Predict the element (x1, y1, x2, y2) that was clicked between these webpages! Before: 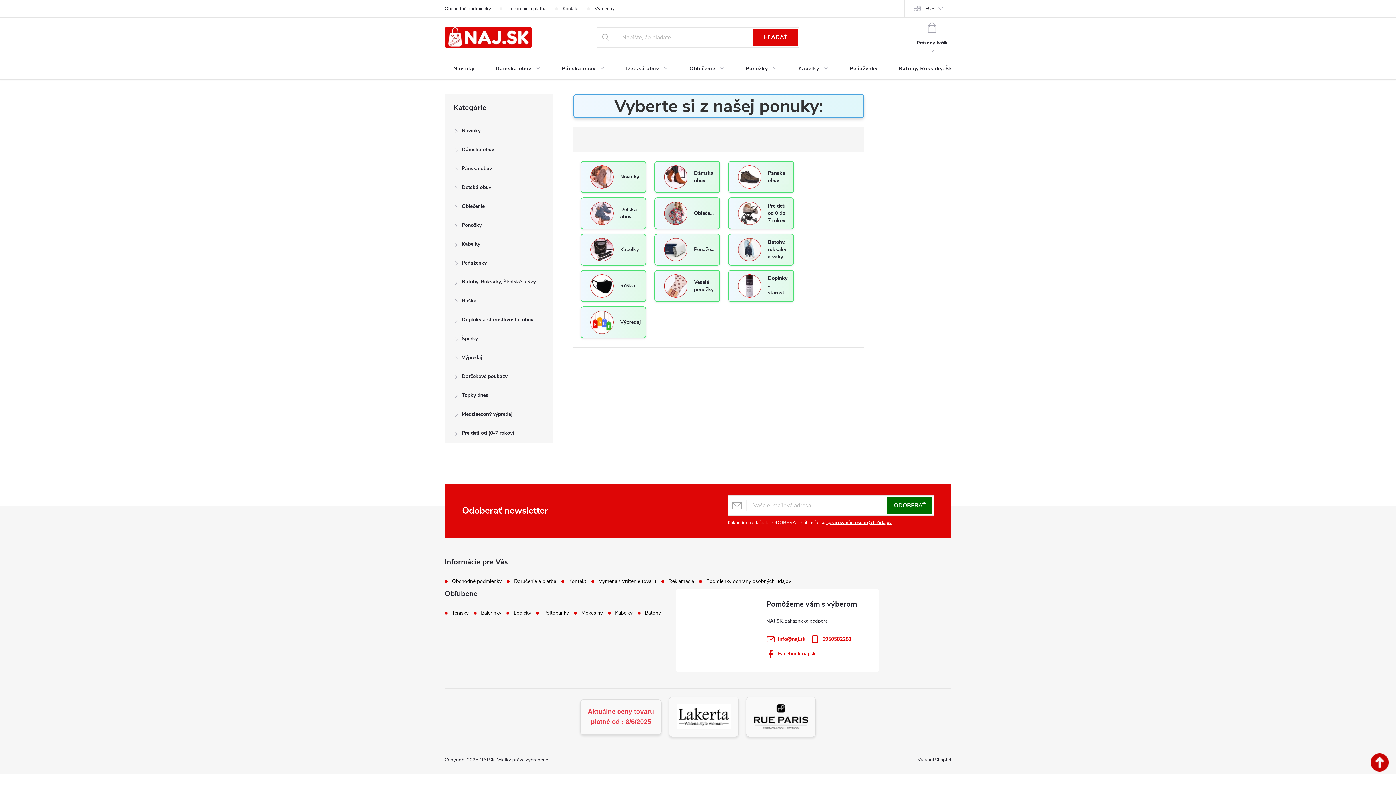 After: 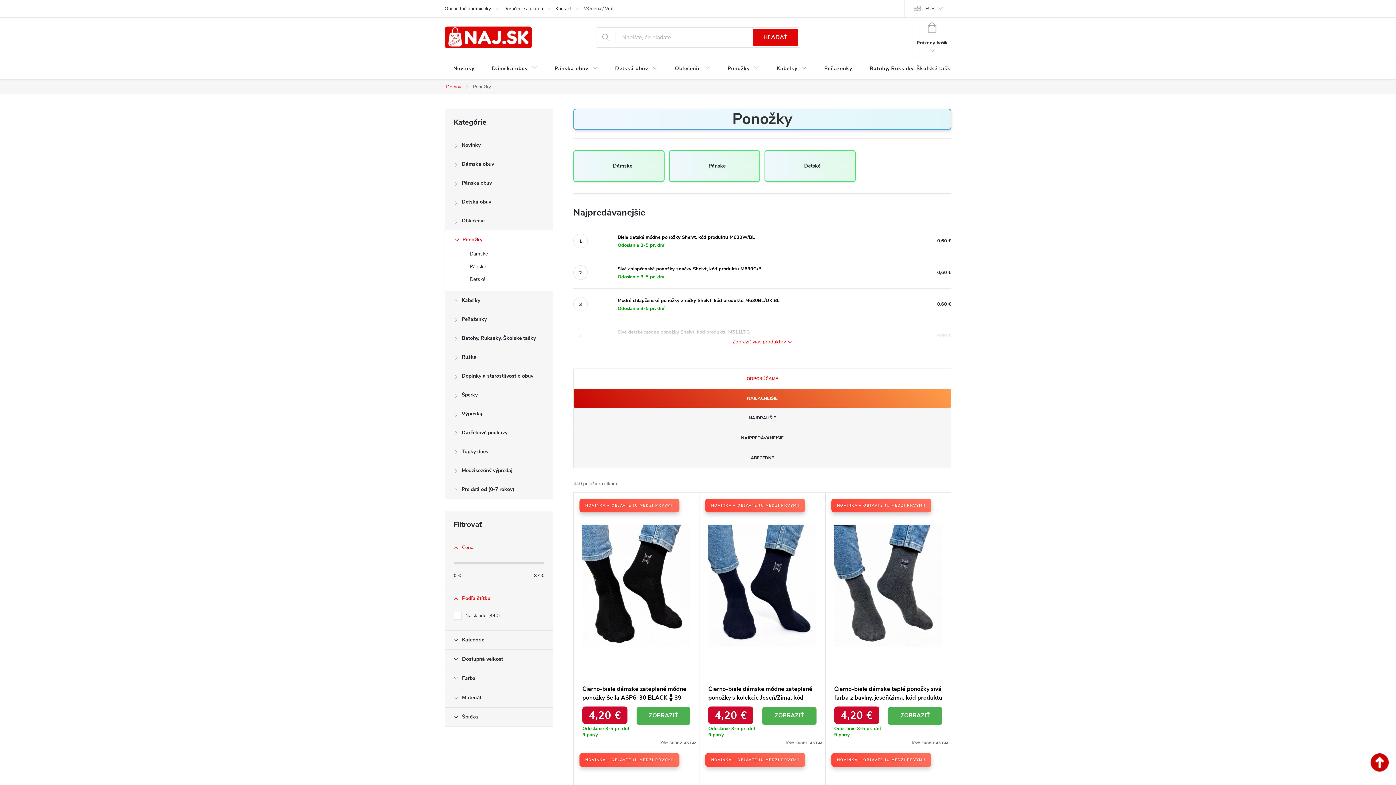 Action: label: Ponožky bbox: (737, 57, 786, 80)